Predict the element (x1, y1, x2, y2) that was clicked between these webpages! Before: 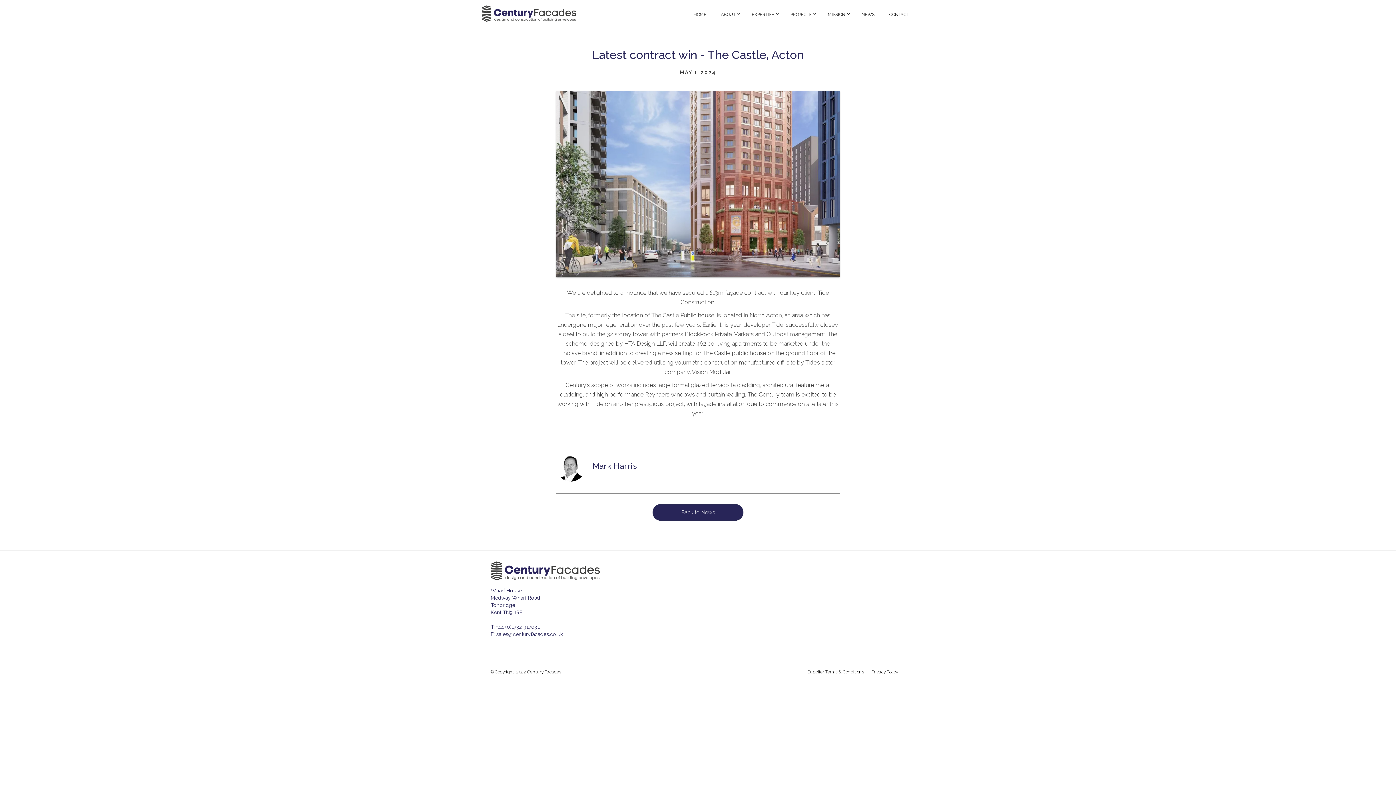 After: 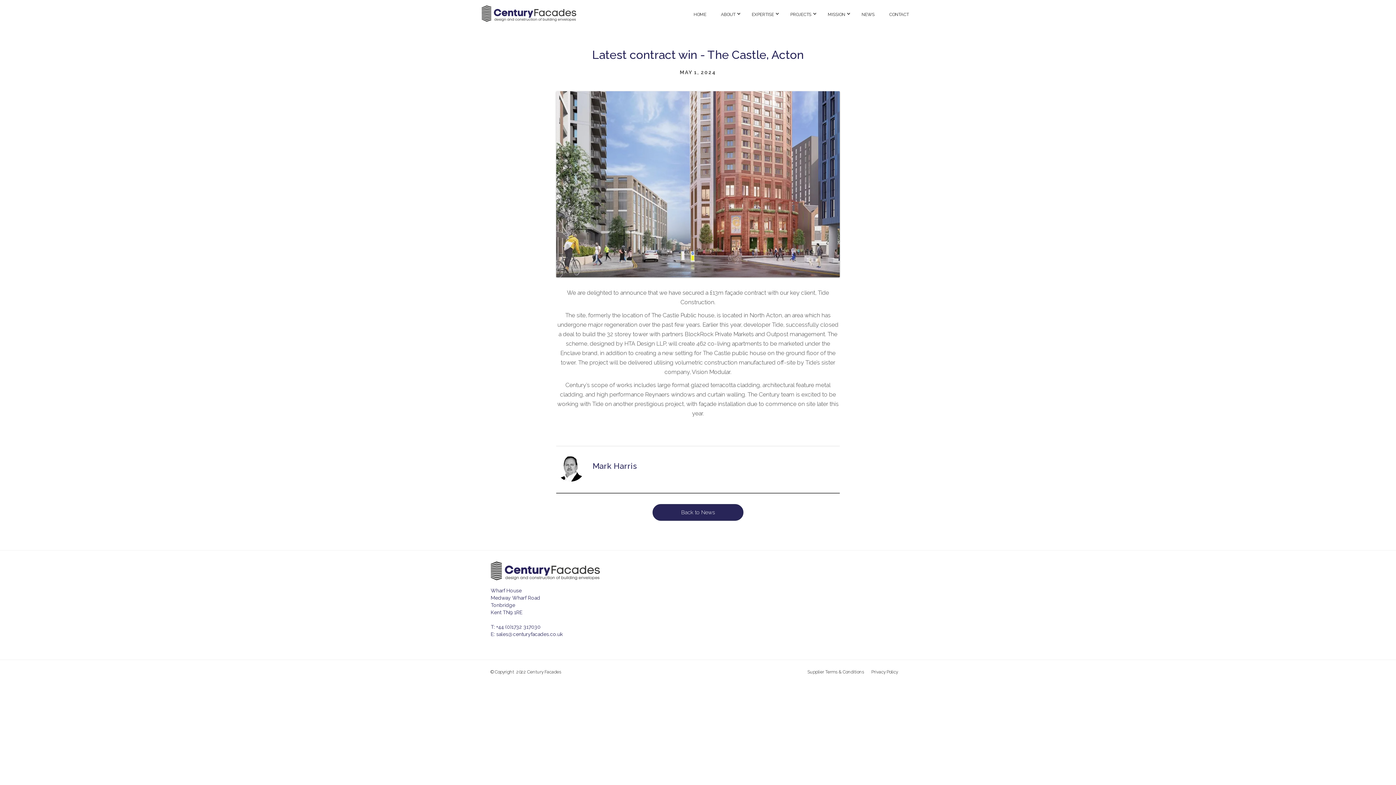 Action: bbox: (807, 668, 871, 675) label: Supplier Terms & Conditions